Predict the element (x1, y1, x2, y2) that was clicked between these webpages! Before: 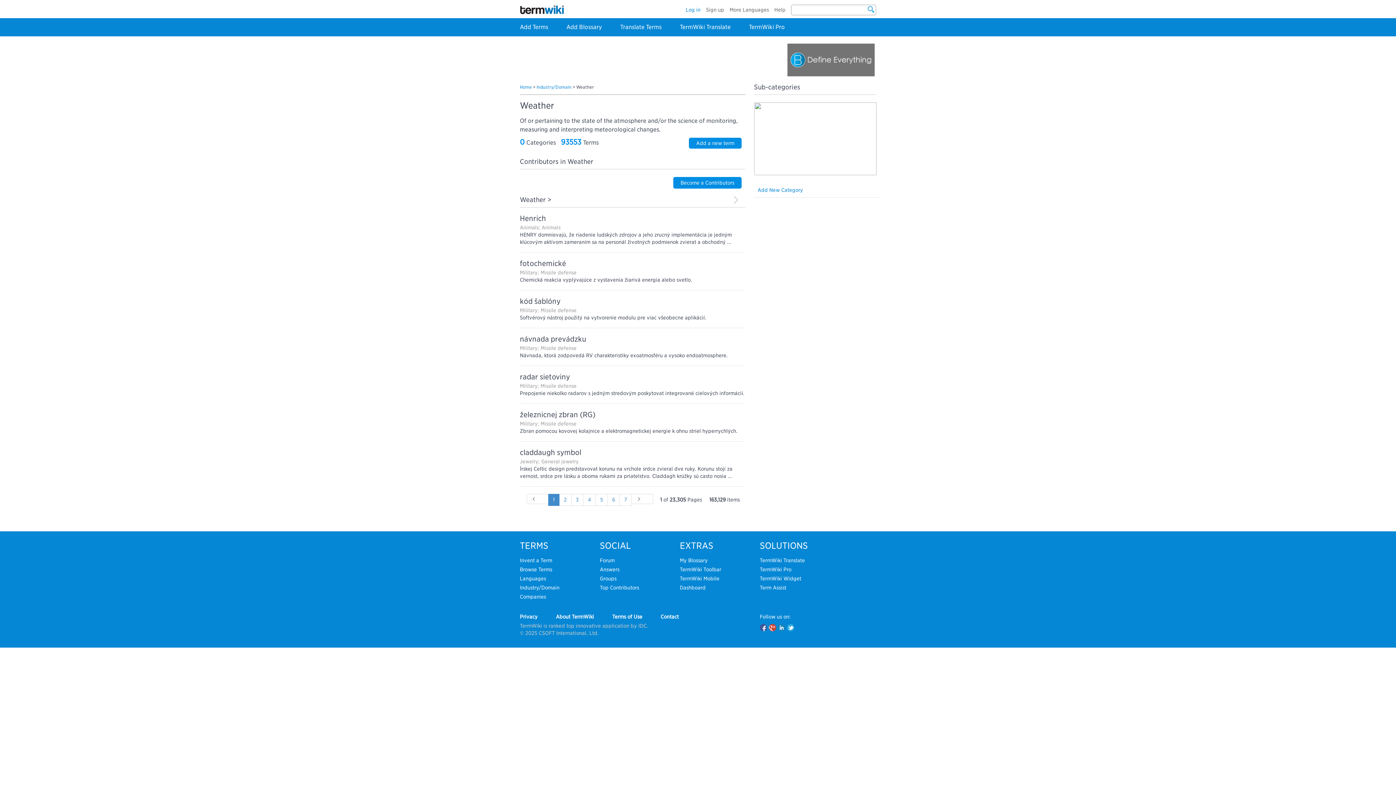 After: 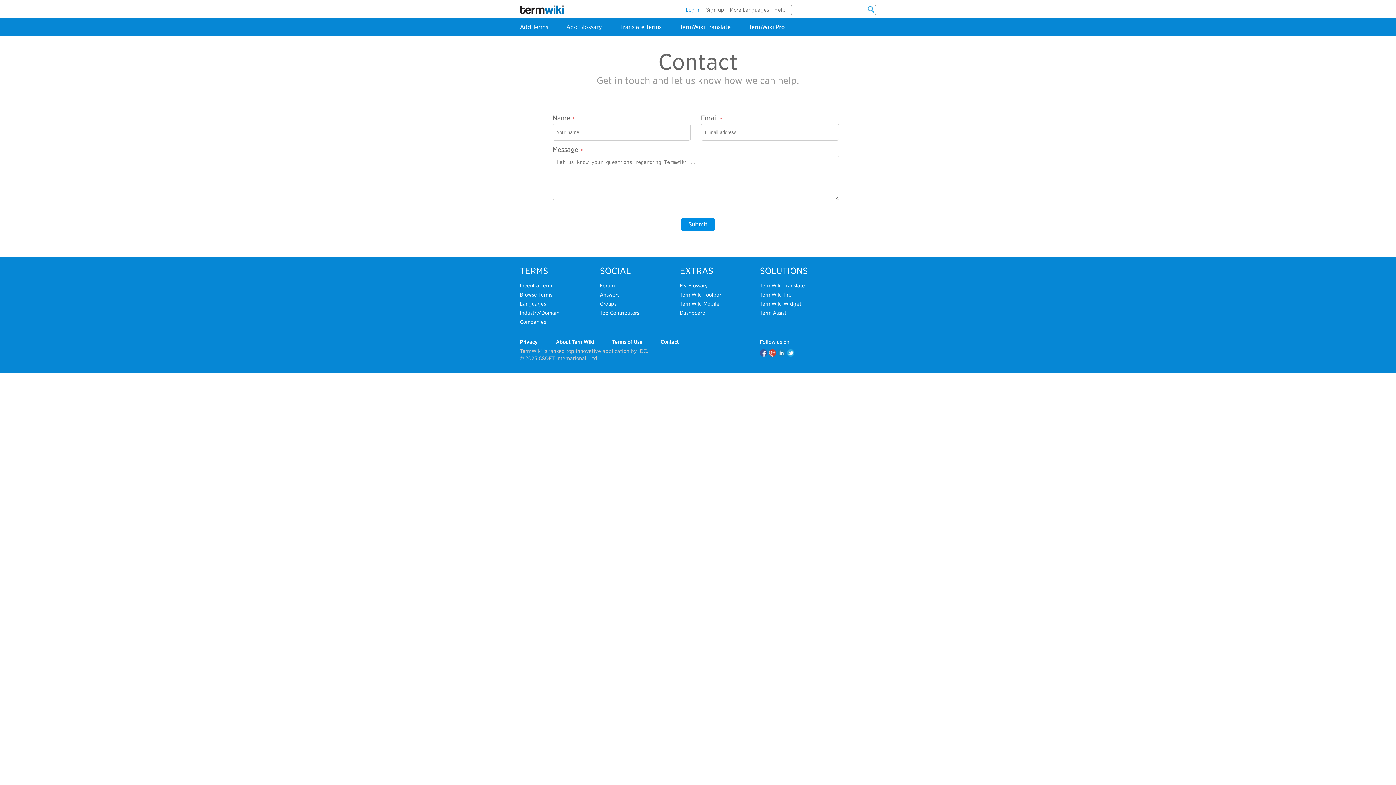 Action: label: Contact bbox: (660, 614, 678, 620)